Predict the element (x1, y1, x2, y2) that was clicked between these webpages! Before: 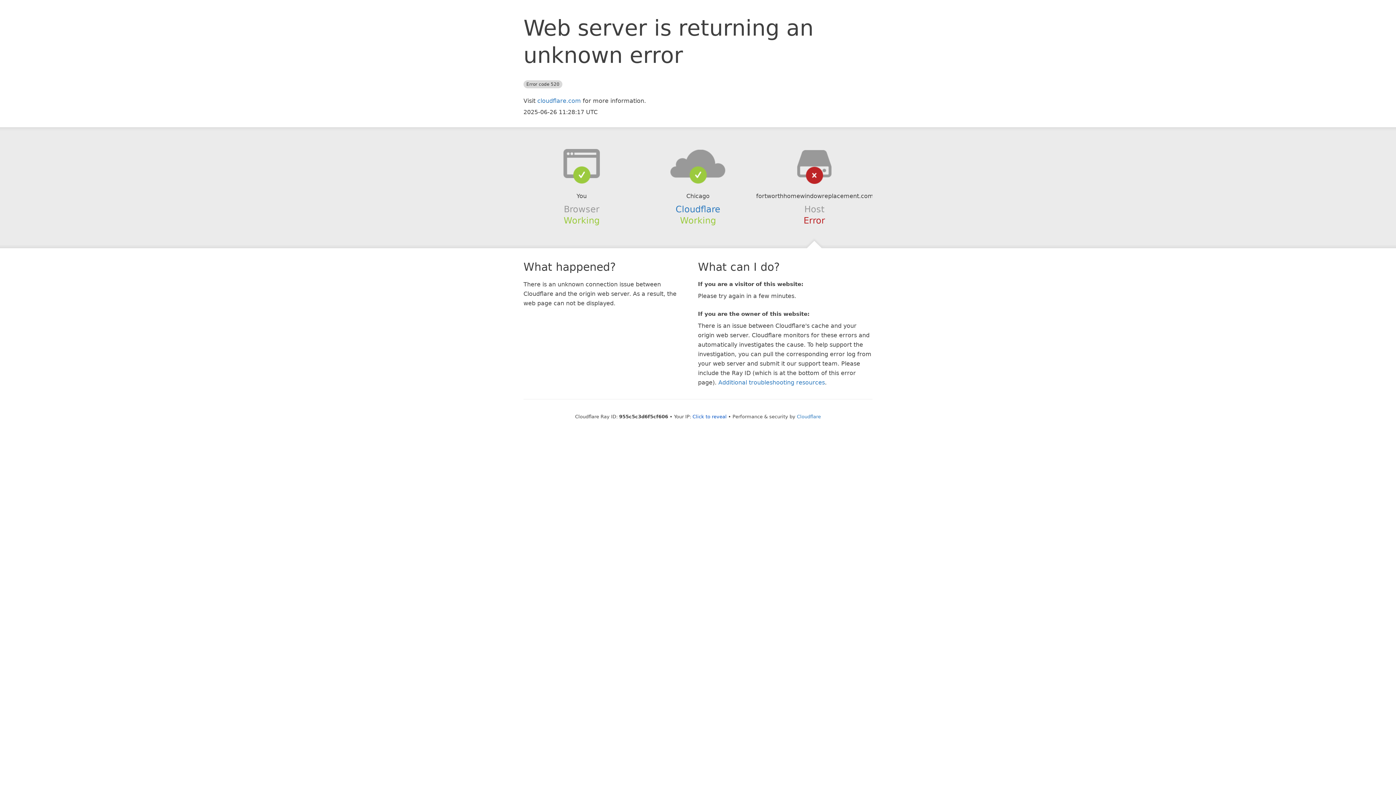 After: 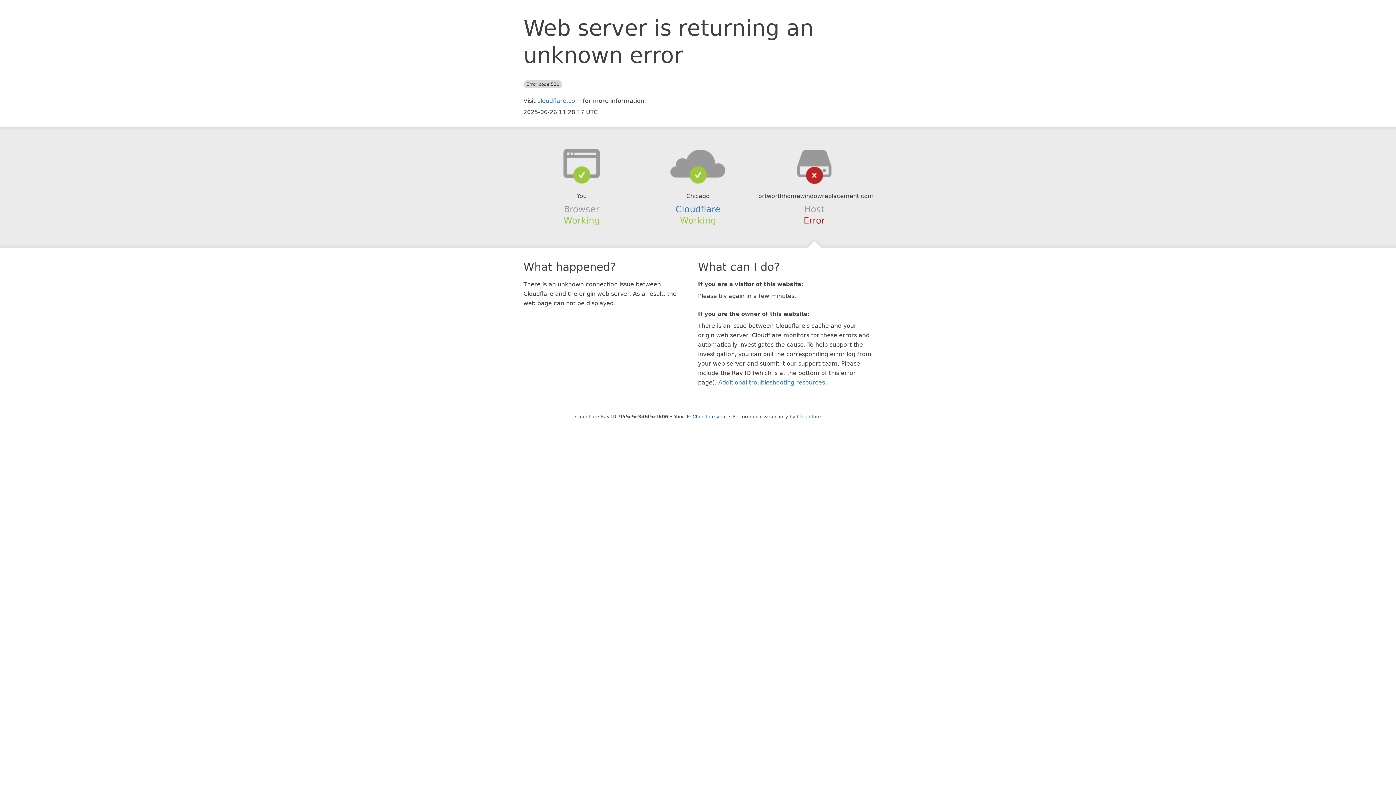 Action: bbox: (639, 148, 756, 178)